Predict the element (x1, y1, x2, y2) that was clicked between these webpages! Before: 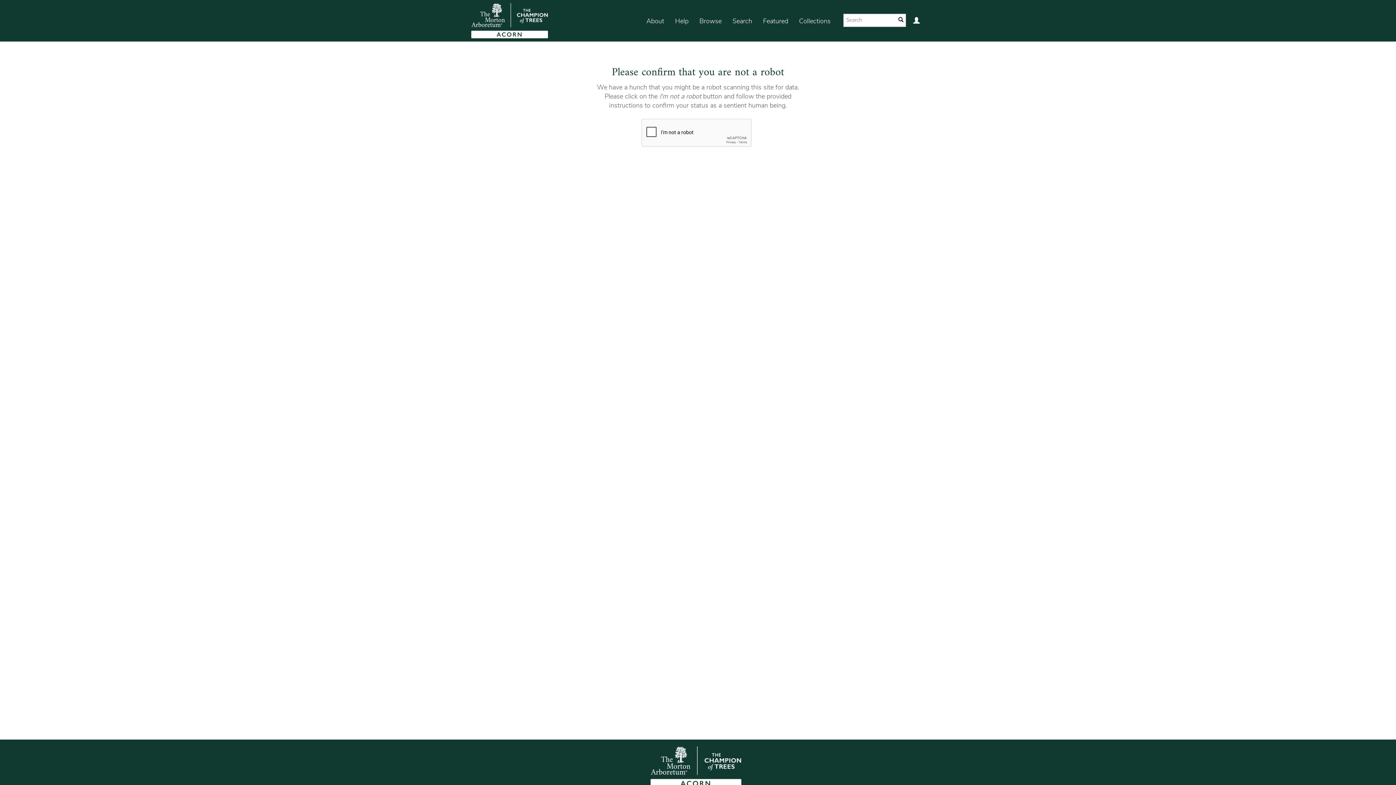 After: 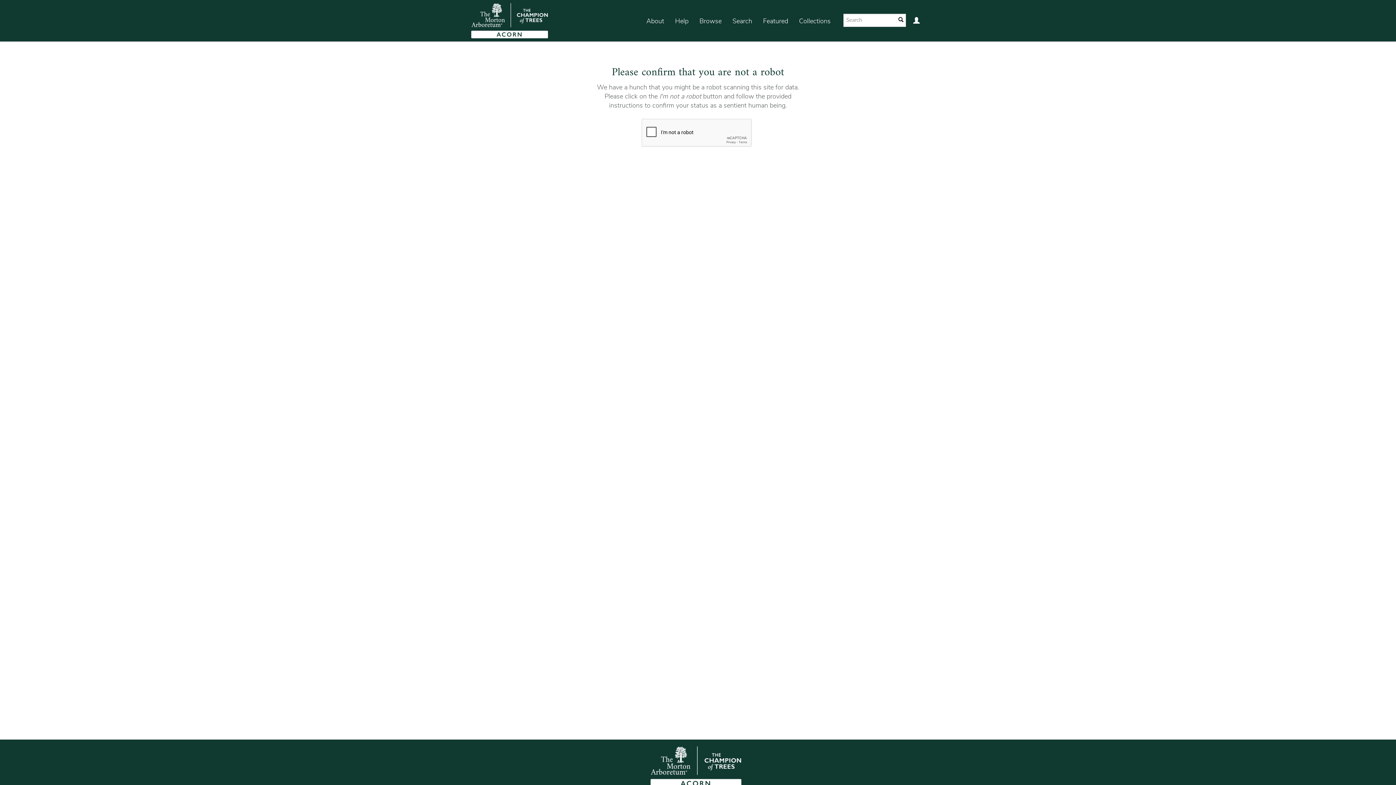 Action: bbox: (465, 0, 548, 41)